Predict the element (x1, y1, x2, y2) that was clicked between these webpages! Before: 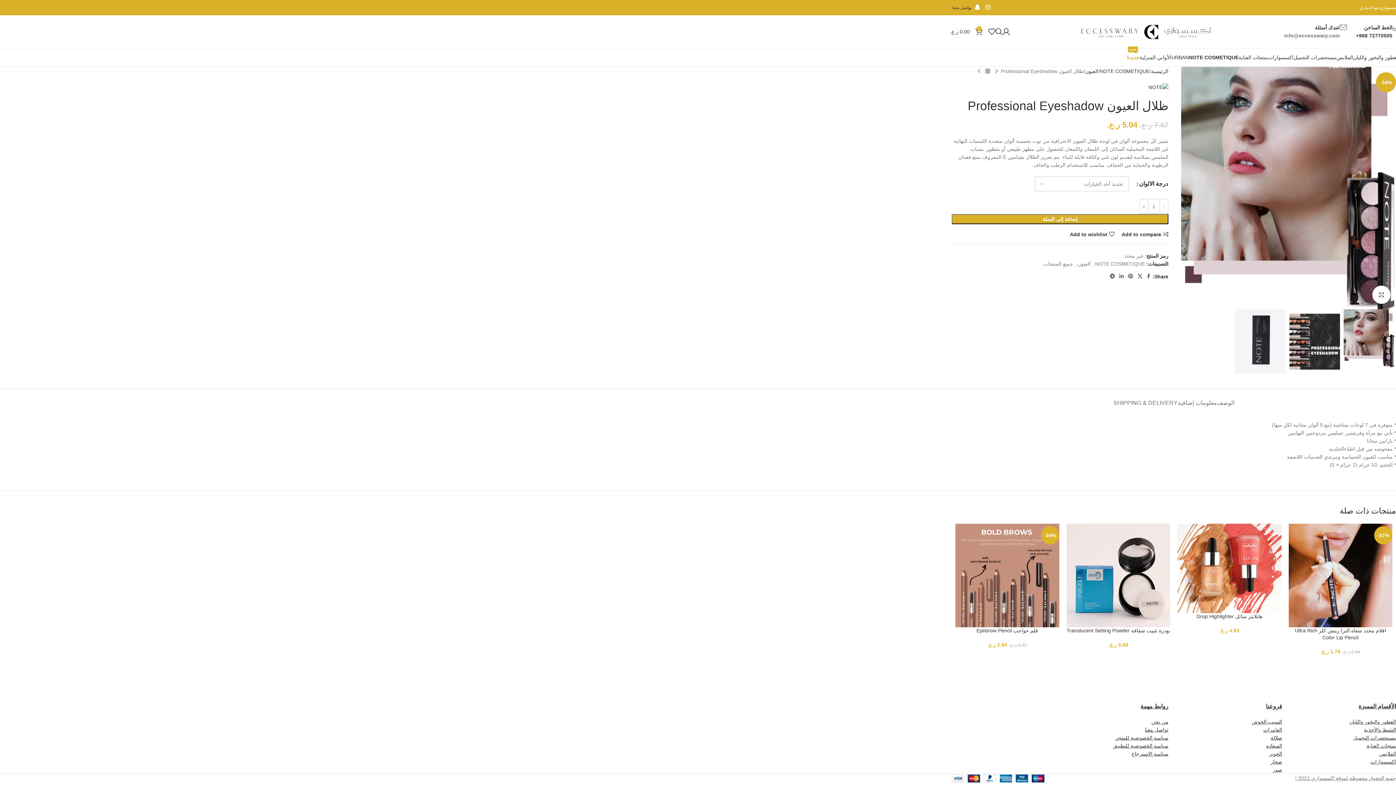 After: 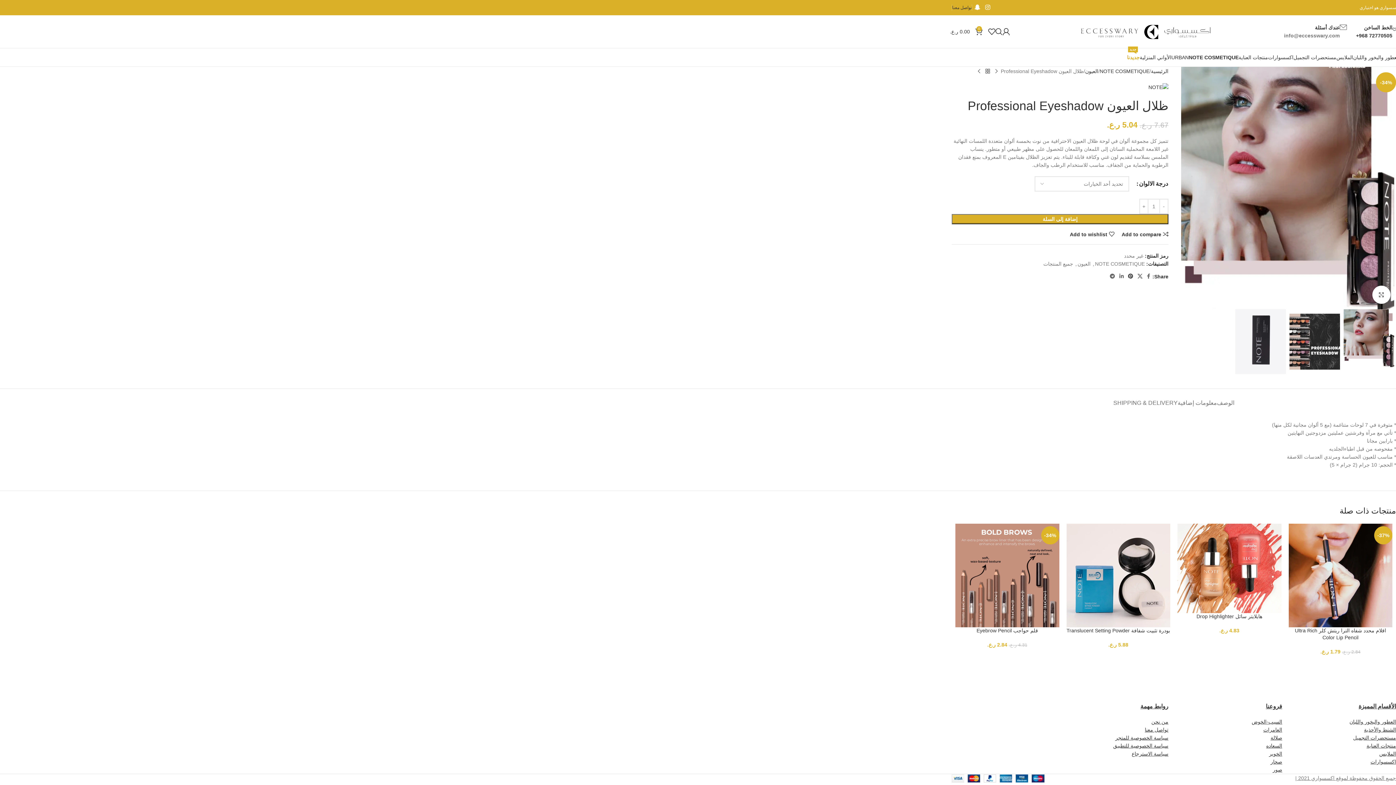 Action: label: Pinterest social link bbox: (1126, 271, 1135, 281)